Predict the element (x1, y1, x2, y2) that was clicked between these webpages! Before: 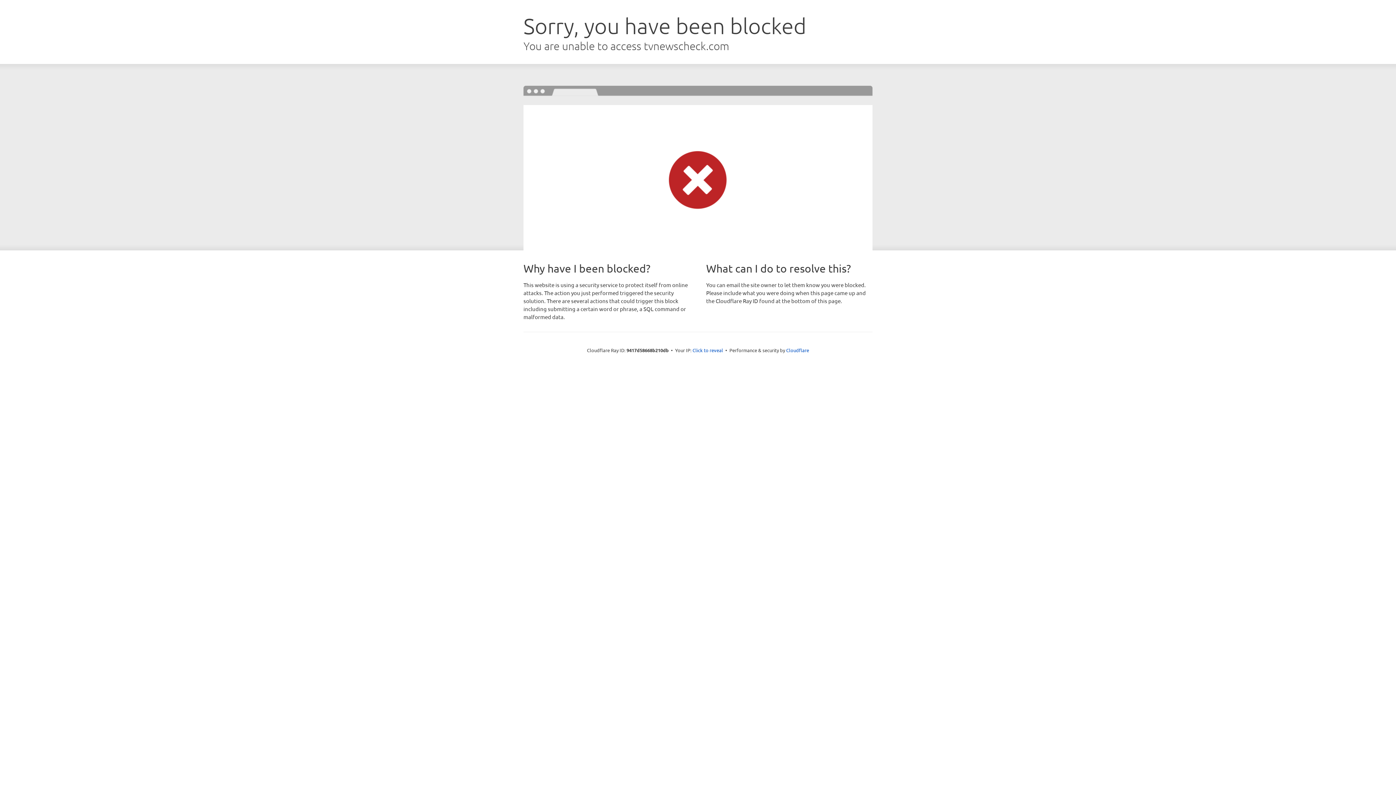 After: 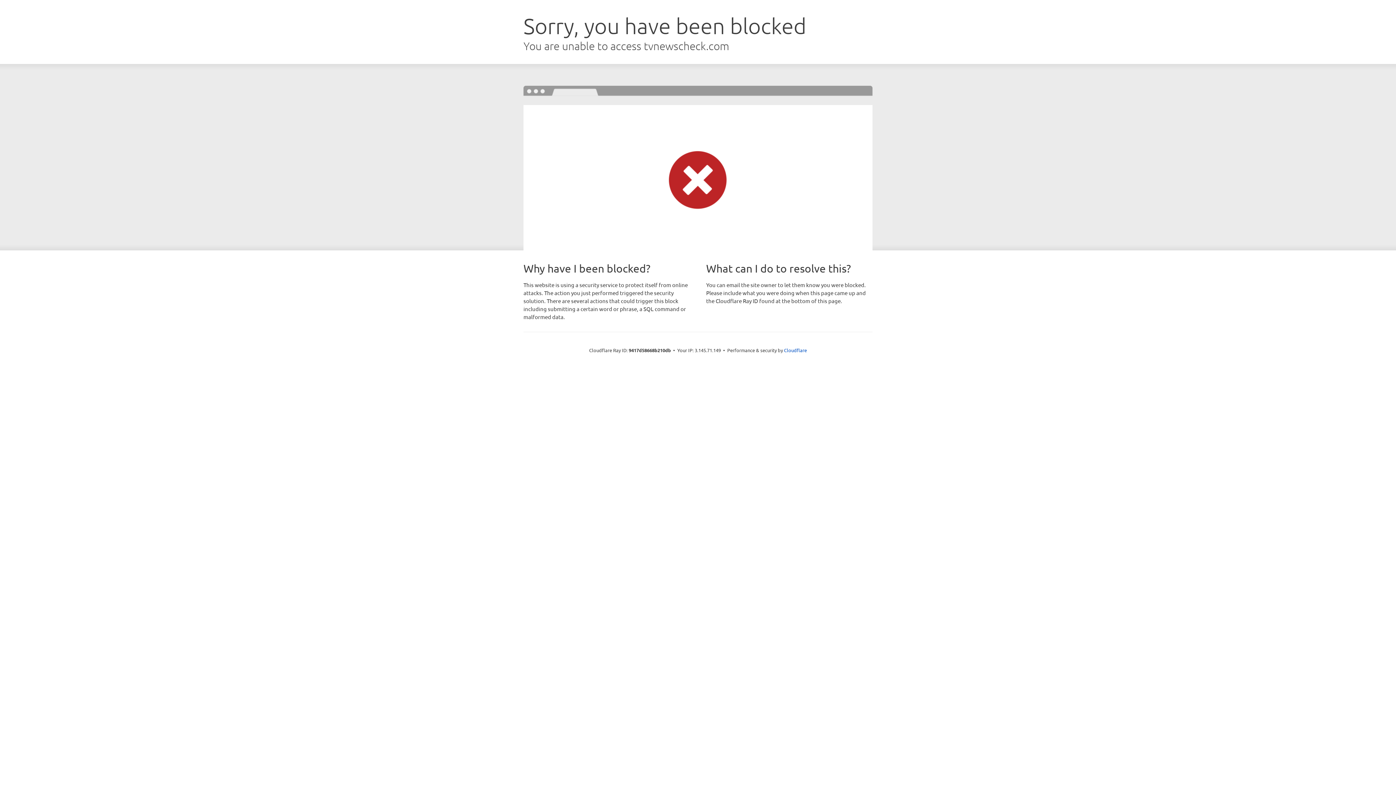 Action: bbox: (692, 346, 723, 353) label: Click to reveal